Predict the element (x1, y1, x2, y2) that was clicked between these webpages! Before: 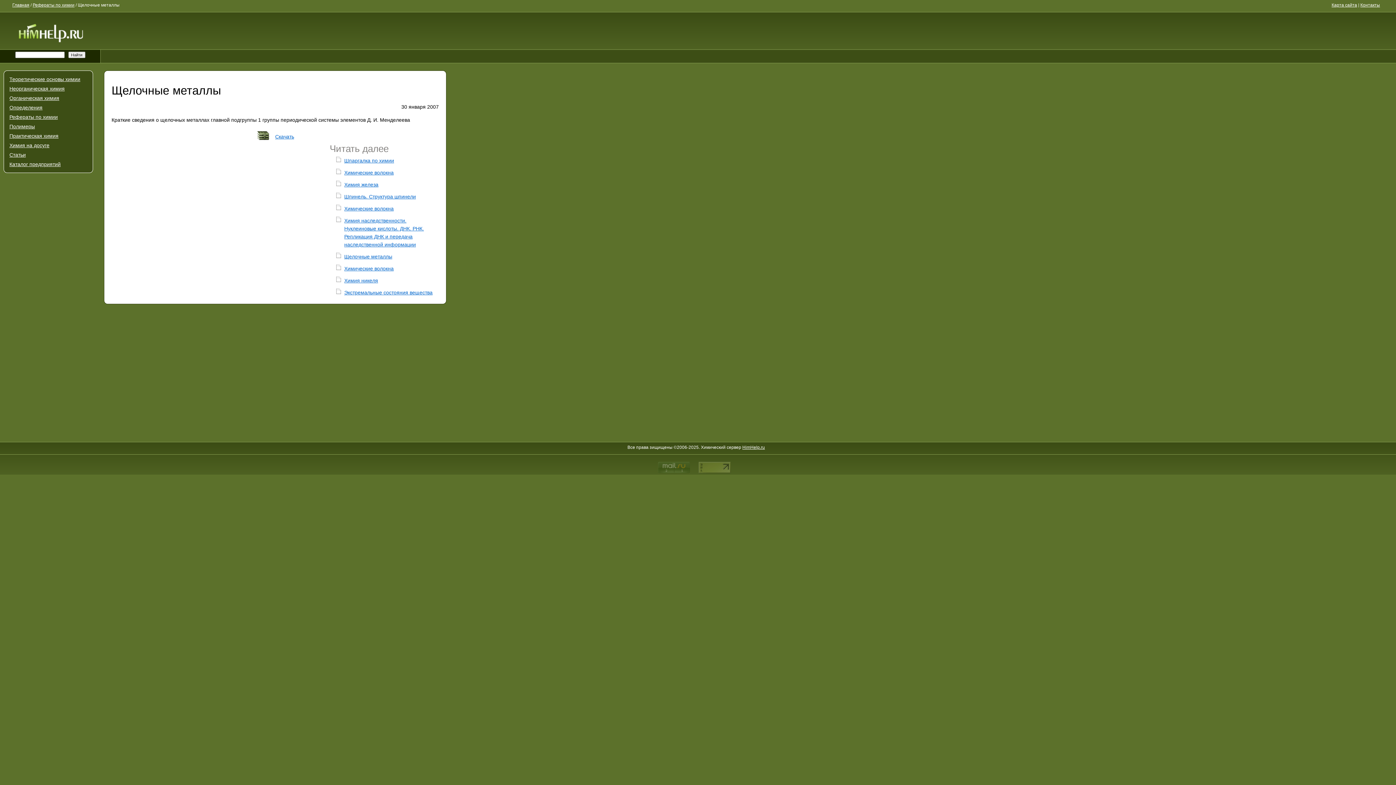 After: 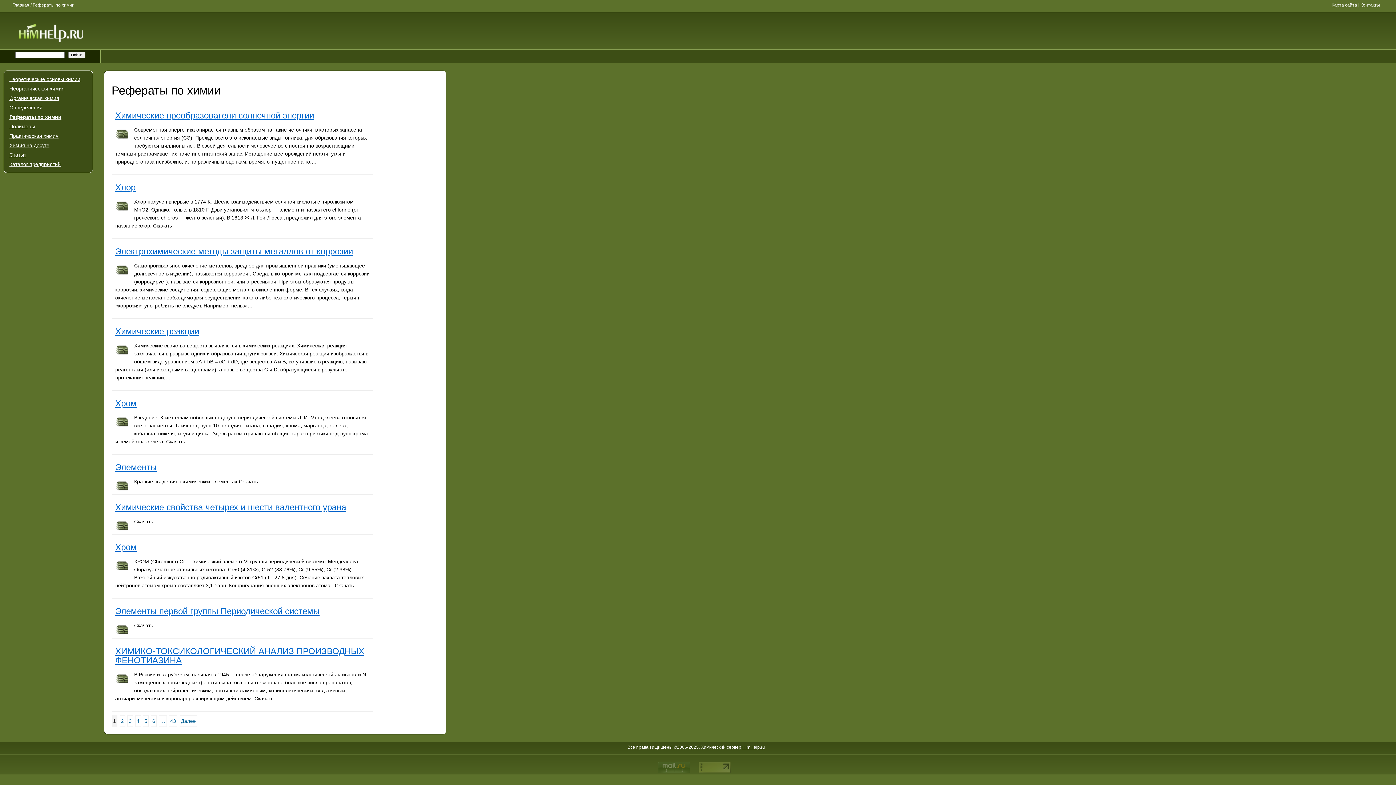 Action: bbox: (32, 2, 74, 7) label: Рефераты по химии